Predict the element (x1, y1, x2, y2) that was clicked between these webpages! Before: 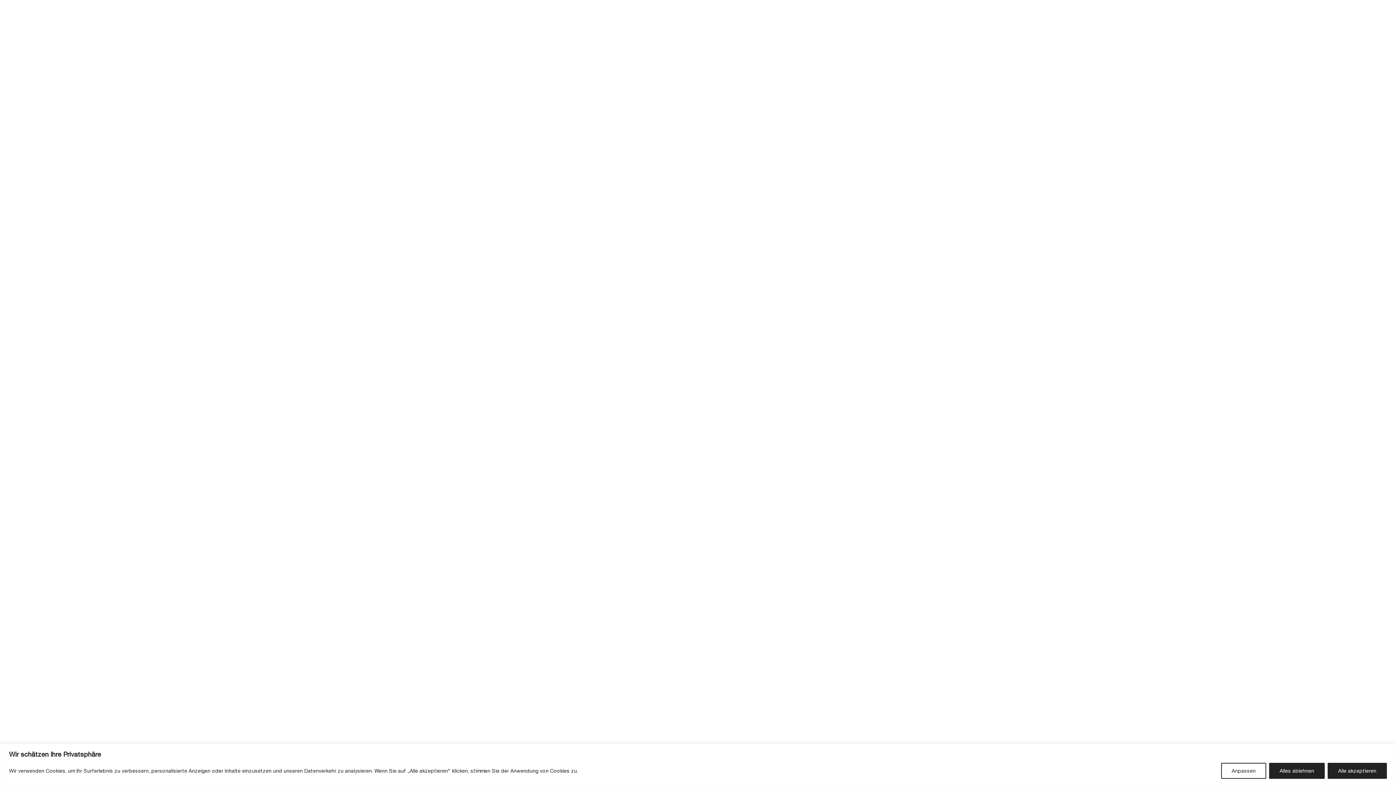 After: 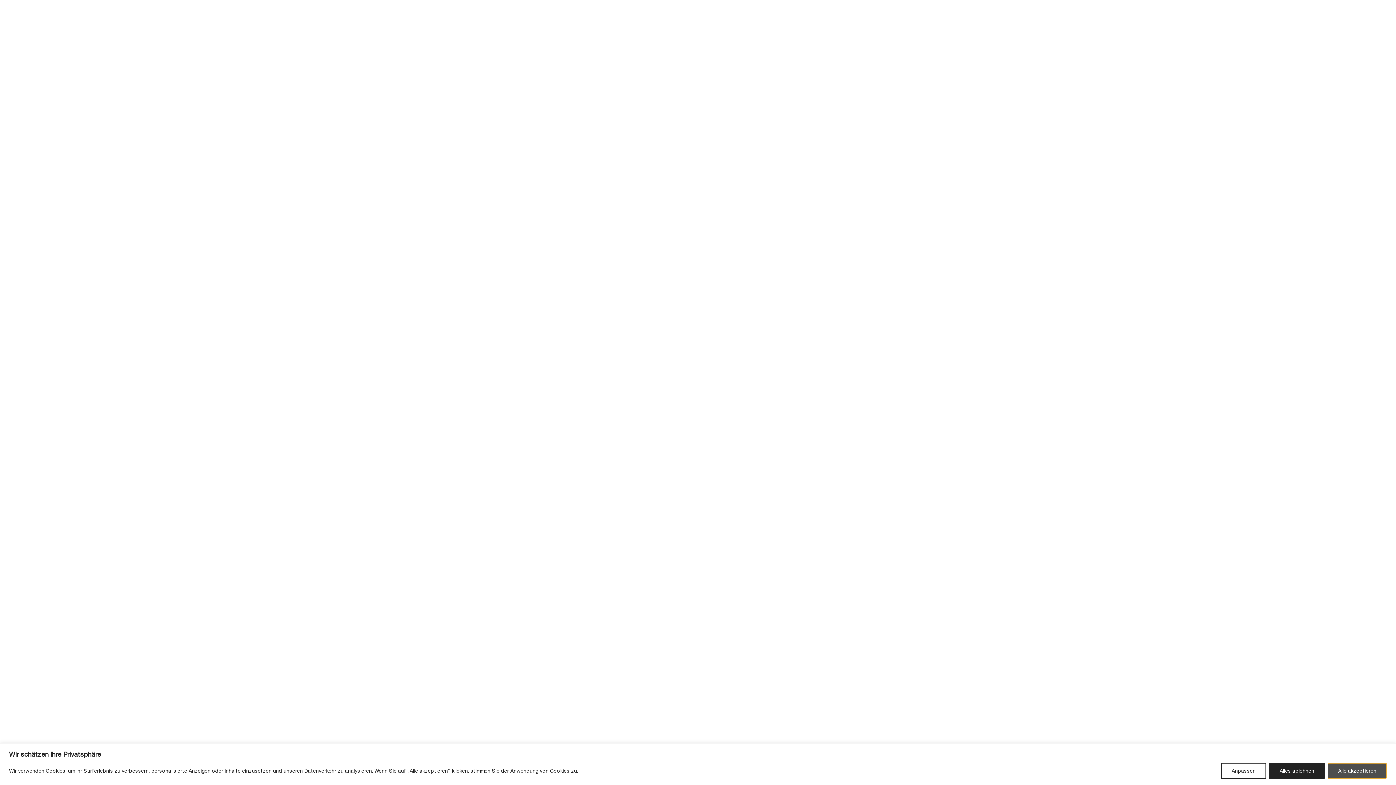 Action: label: Alle akzeptieren bbox: (1328, 763, 1387, 779)